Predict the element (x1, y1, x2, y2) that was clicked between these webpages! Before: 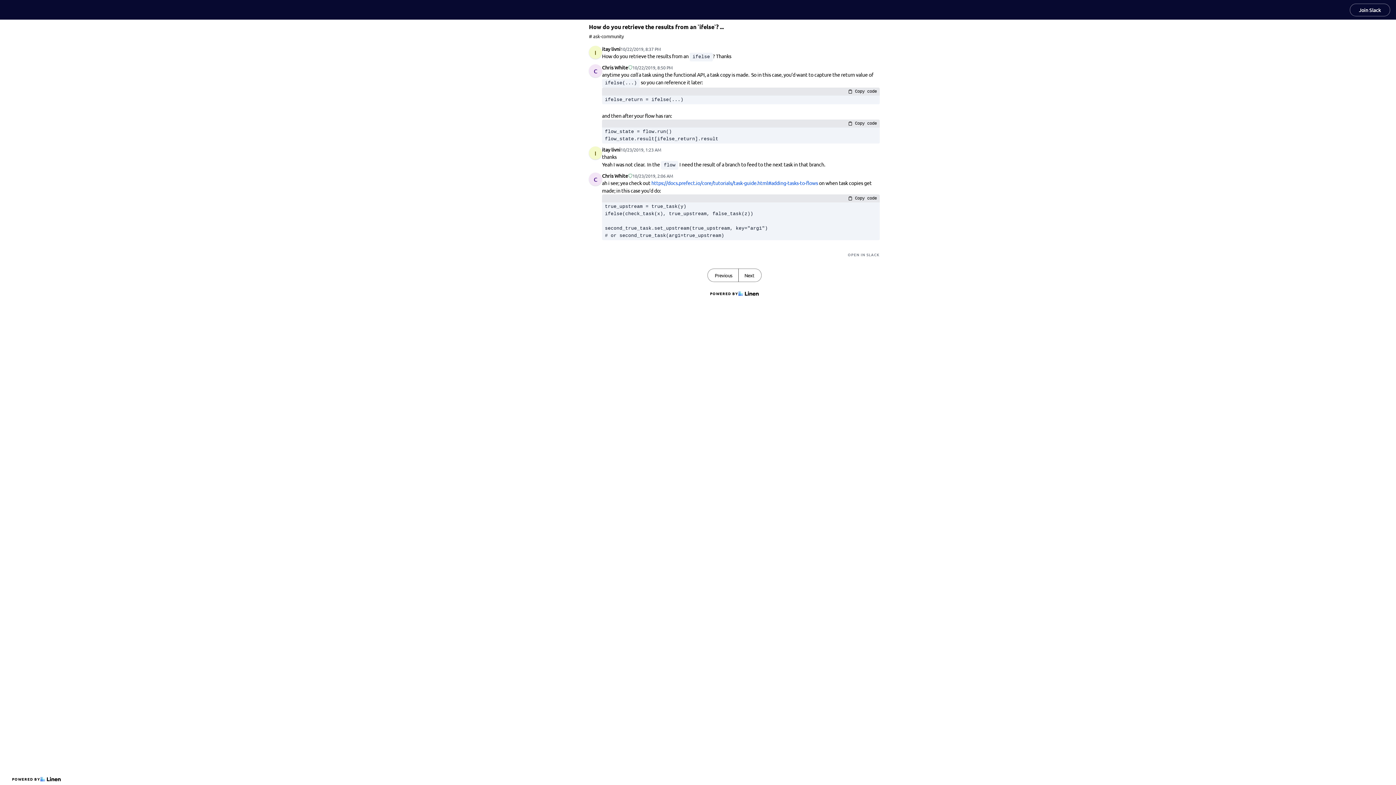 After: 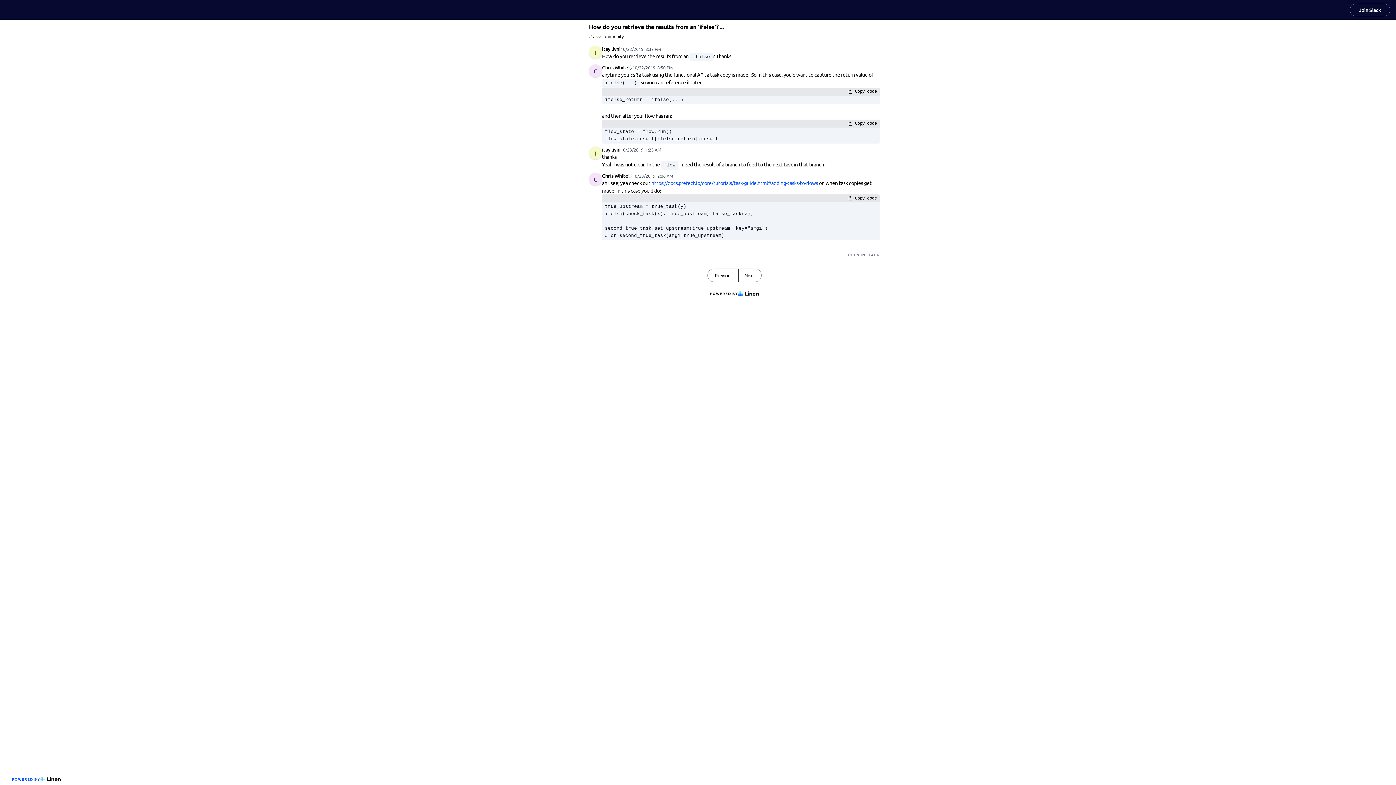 Action: bbox: (9, 773, 63, 785) label: POWERED BY